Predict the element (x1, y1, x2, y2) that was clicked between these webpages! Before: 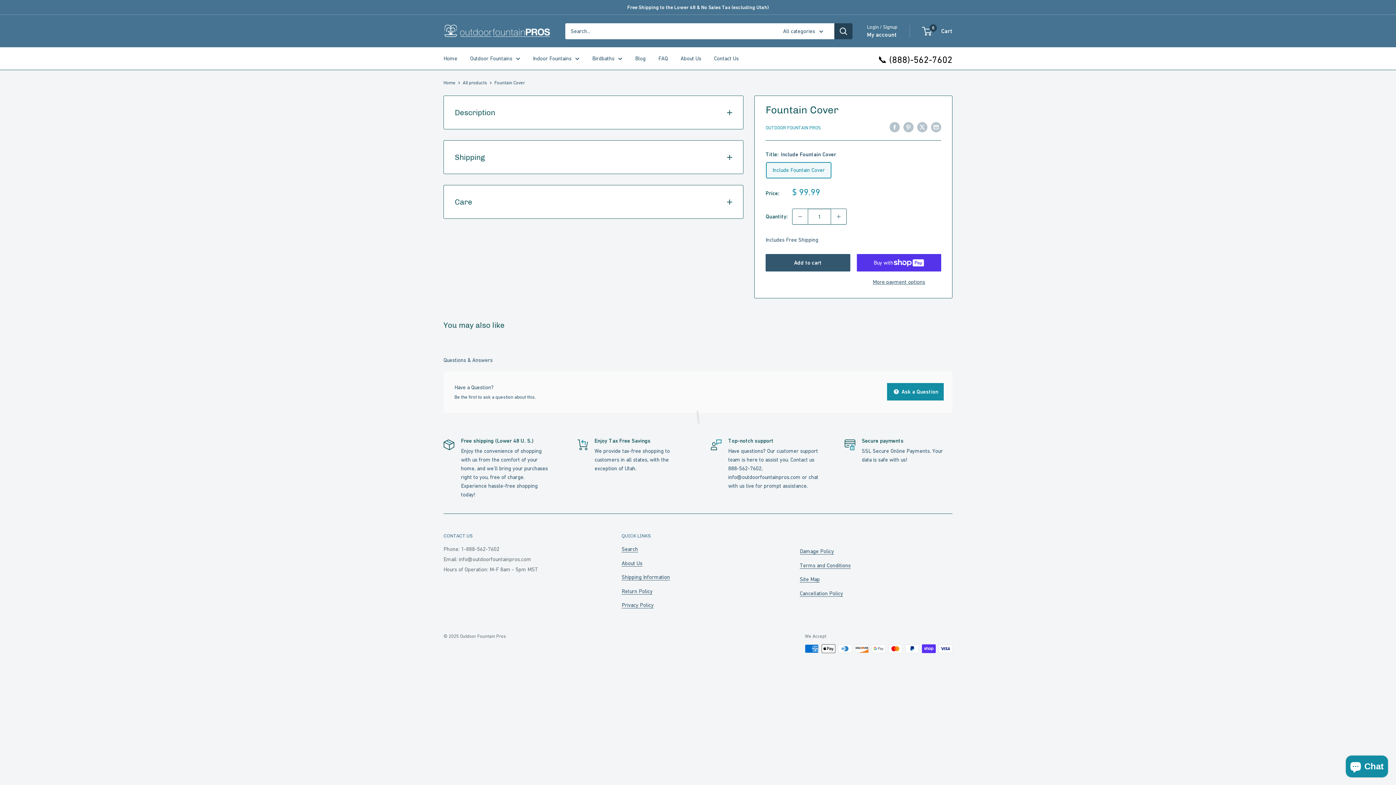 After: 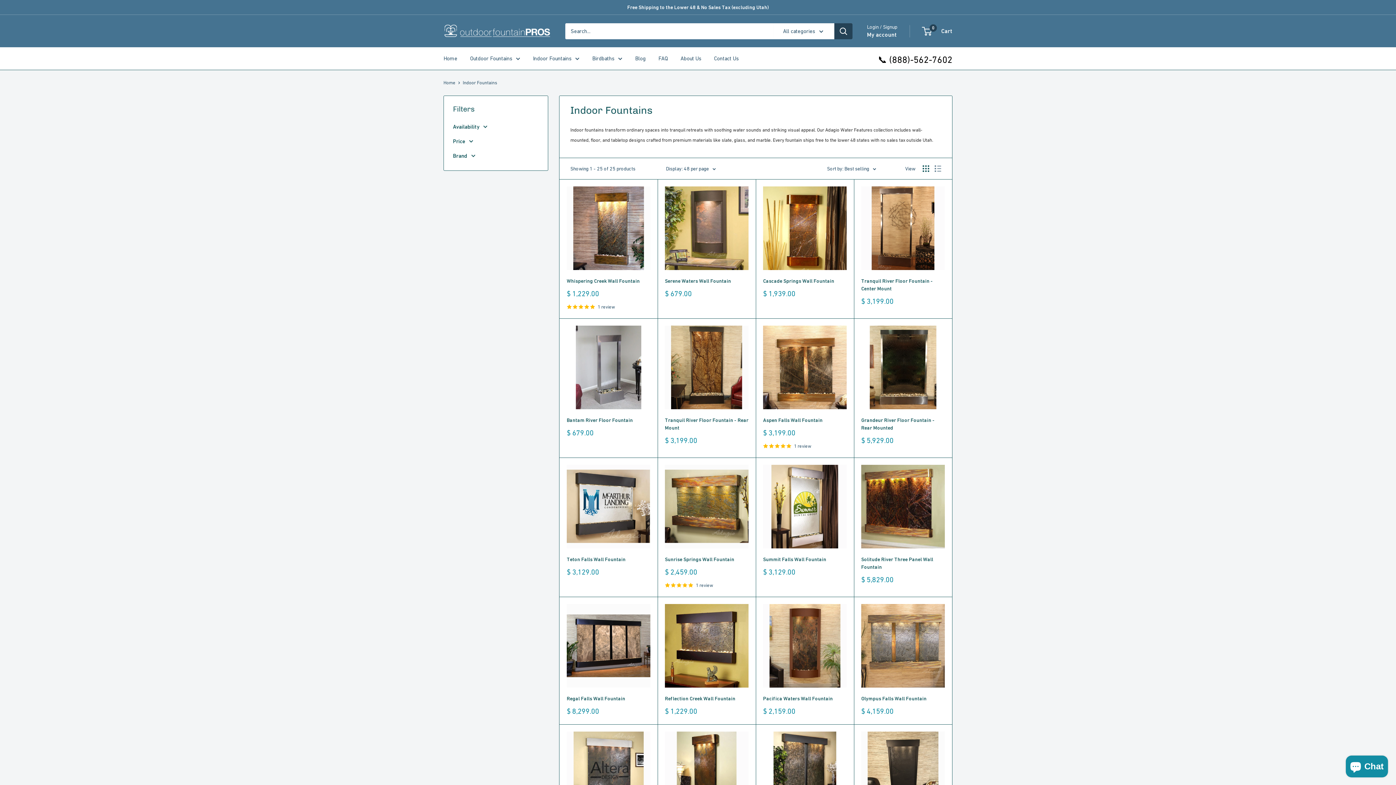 Action: label: Indoor Fountains bbox: (533, 53, 579, 63)